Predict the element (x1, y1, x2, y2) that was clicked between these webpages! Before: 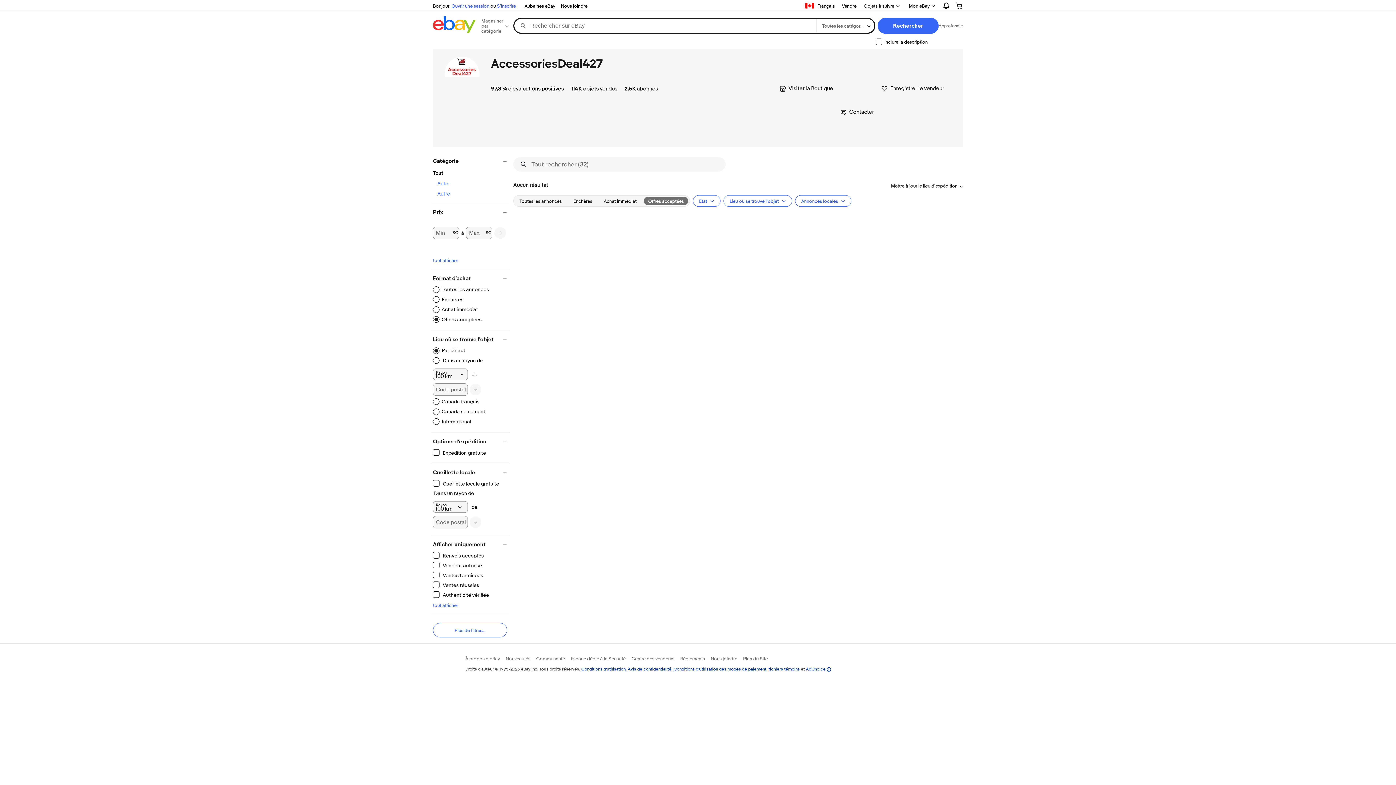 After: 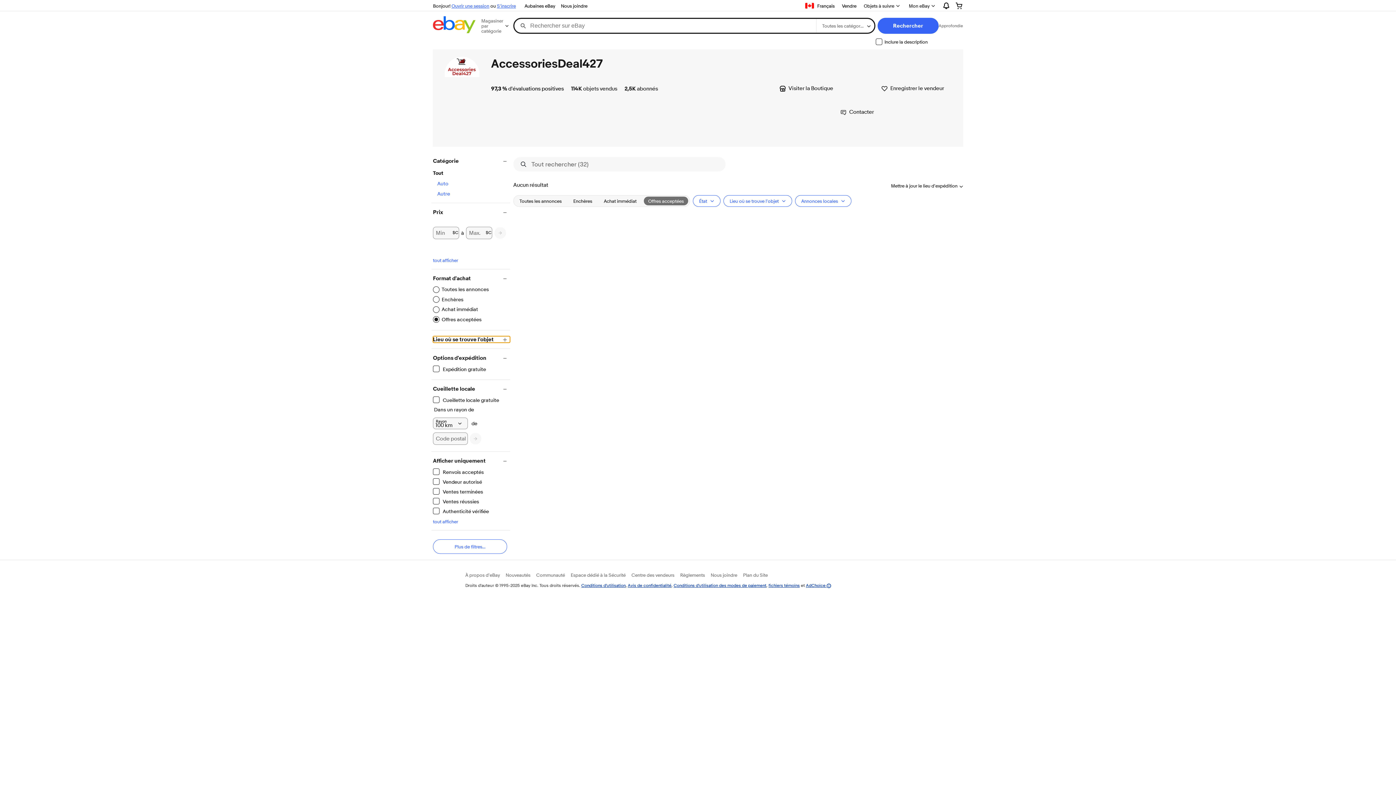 Action: bbox: (433, 336, 510, 342) label: Lieu où se trouve l'objet